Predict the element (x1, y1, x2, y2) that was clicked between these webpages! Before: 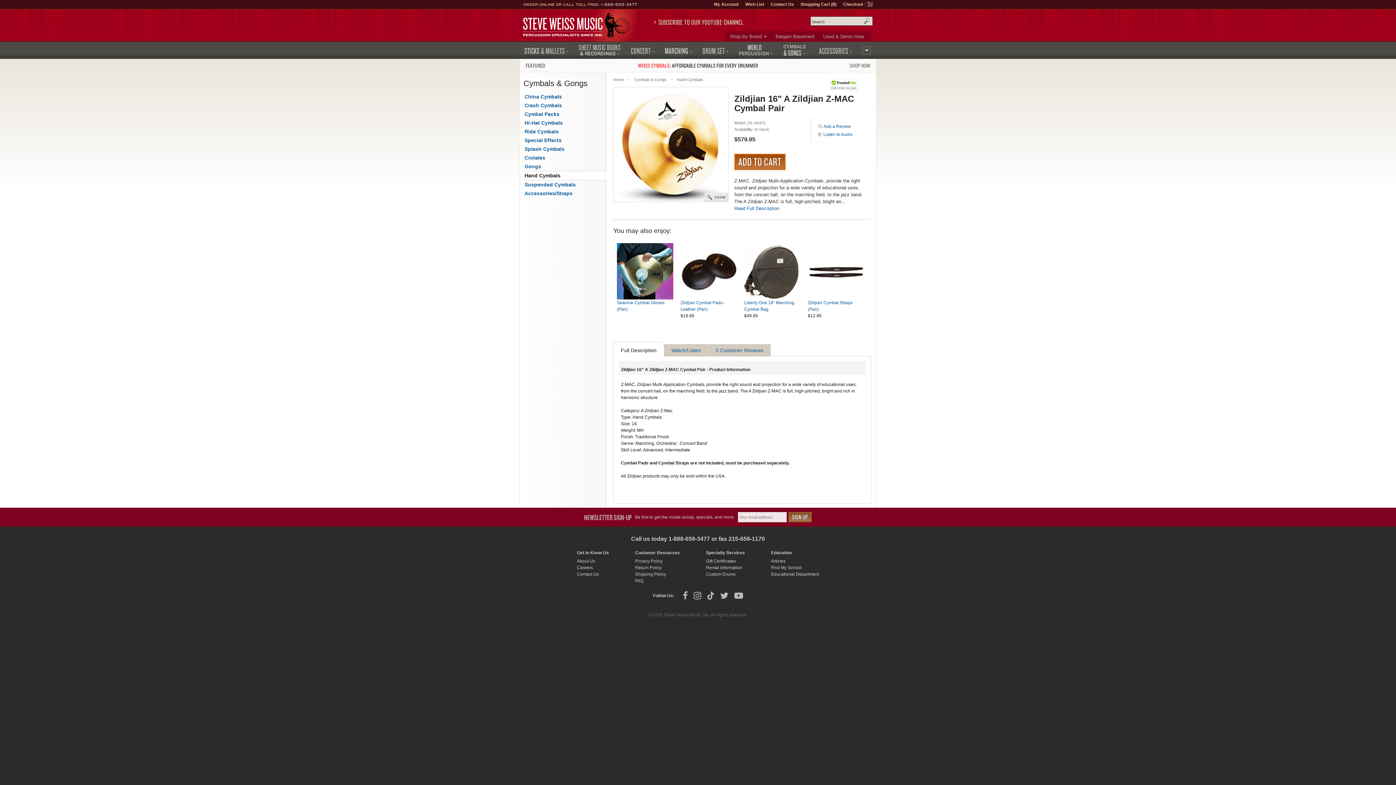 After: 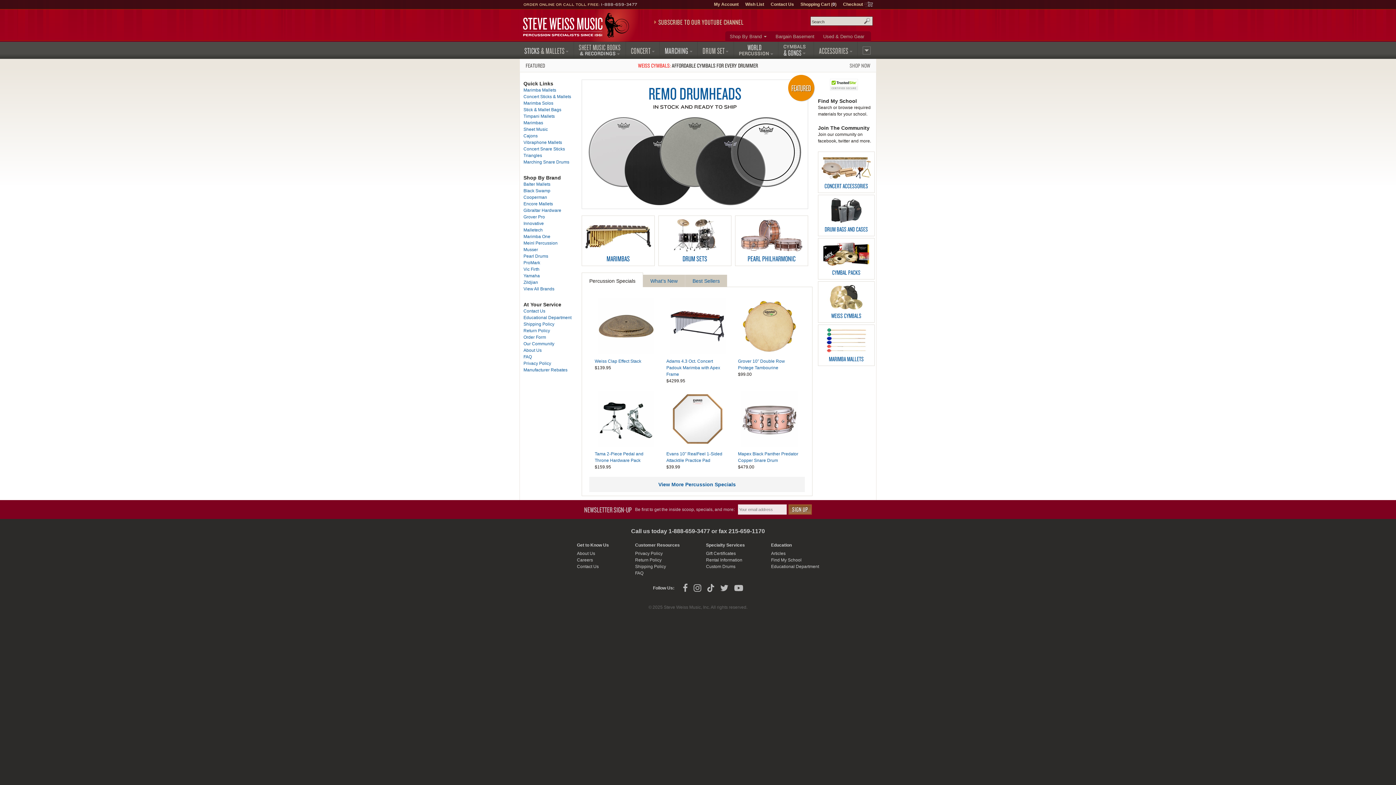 Action: bbox: (522, 9, 629, 41)